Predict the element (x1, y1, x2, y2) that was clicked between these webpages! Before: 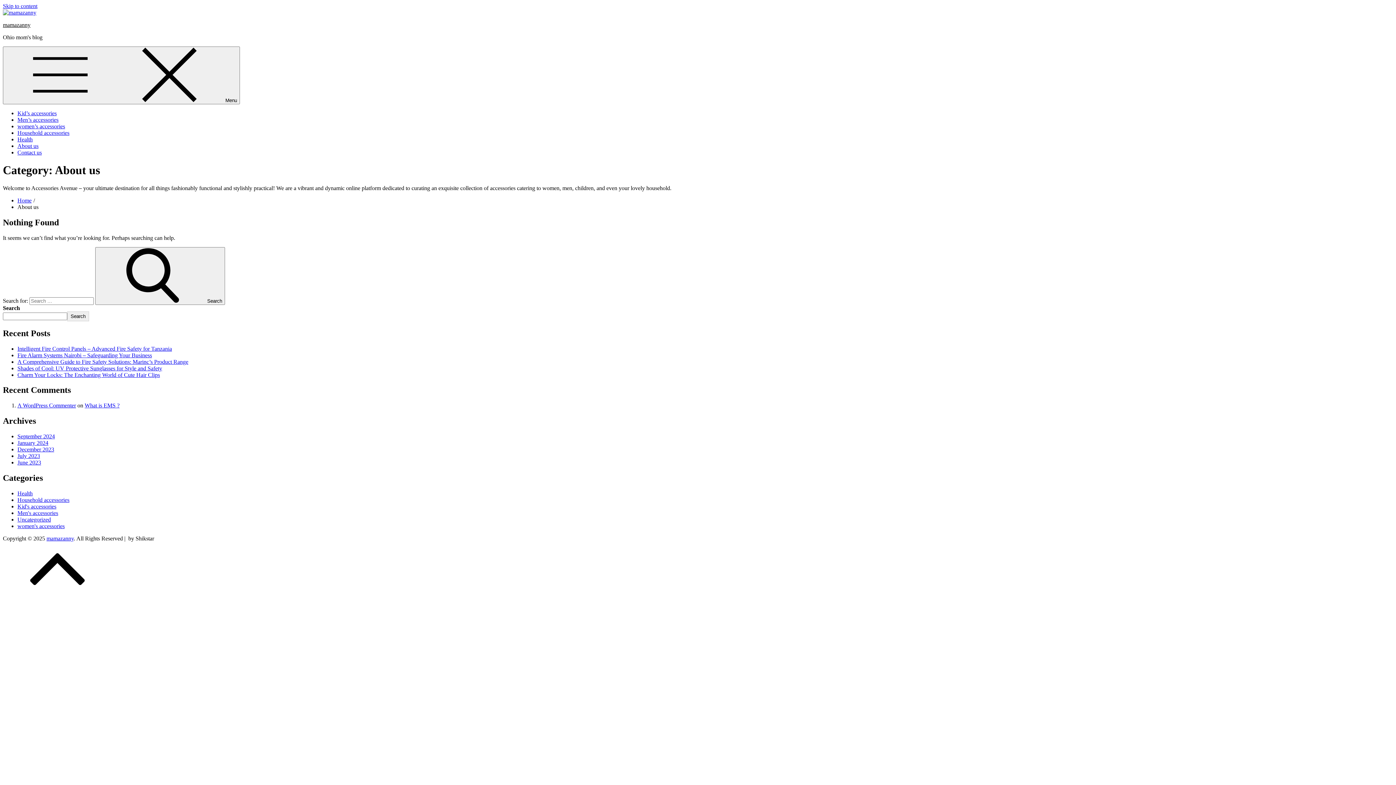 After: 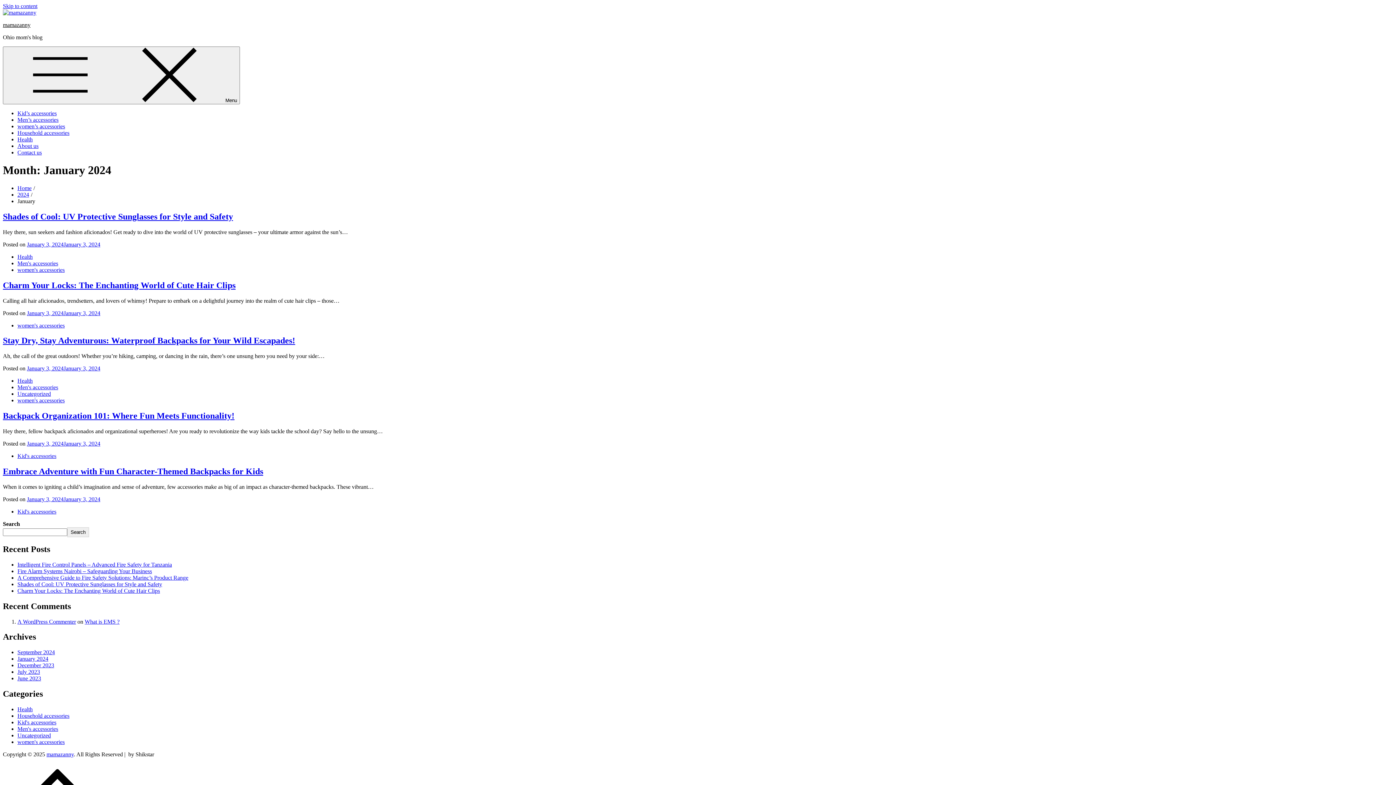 Action: label: January 2024 bbox: (17, 440, 48, 446)